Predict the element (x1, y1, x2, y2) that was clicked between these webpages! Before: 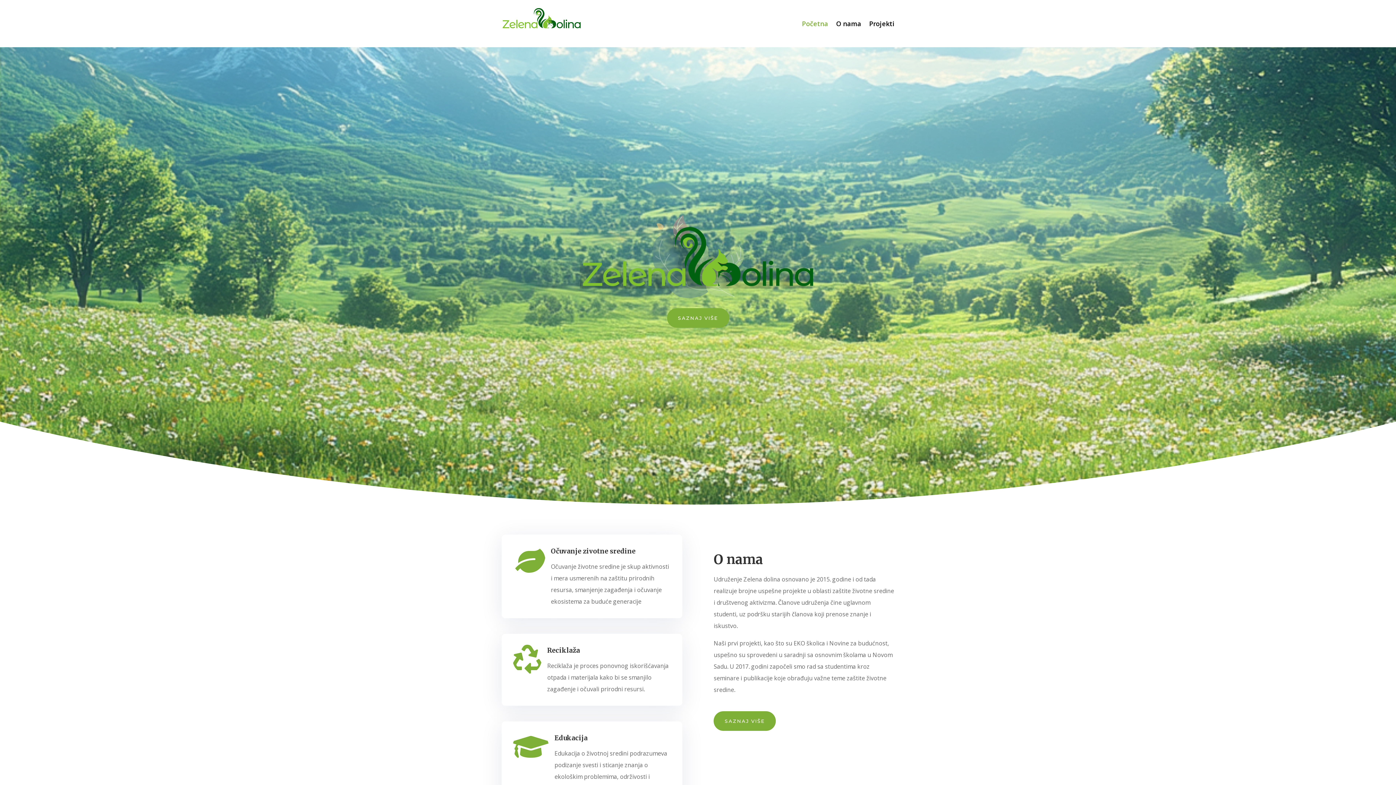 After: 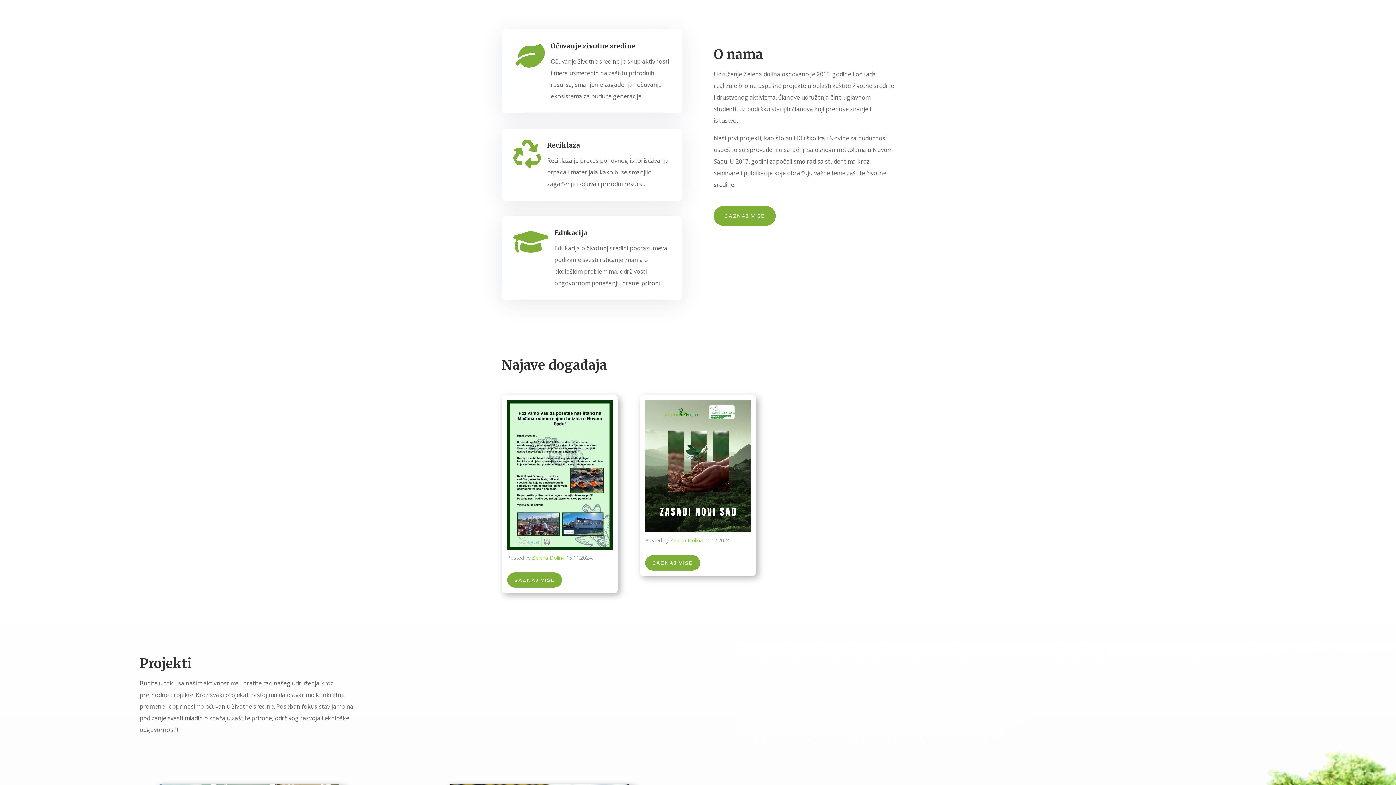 Action: label: SAZNAJ VIŠE bbox: (667, 308, 729, 328)